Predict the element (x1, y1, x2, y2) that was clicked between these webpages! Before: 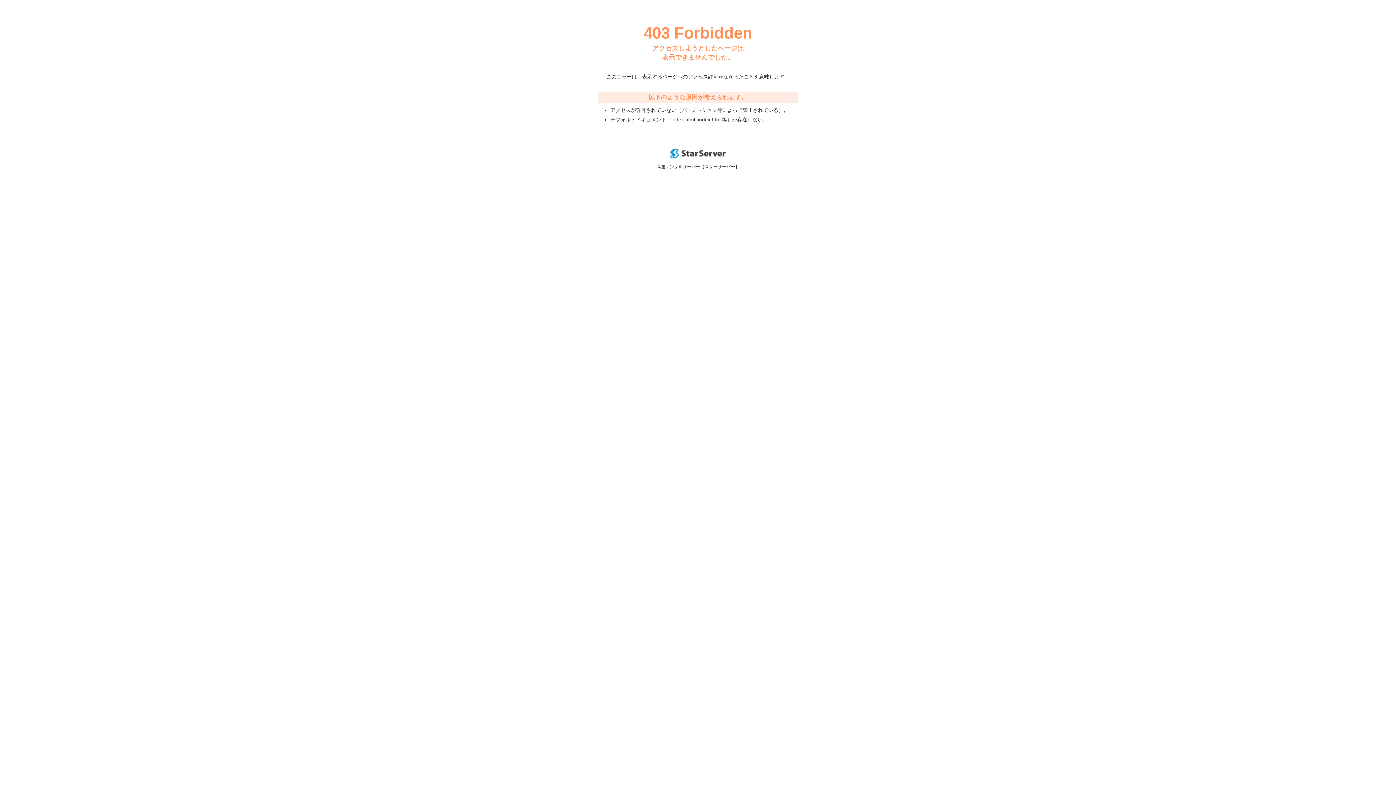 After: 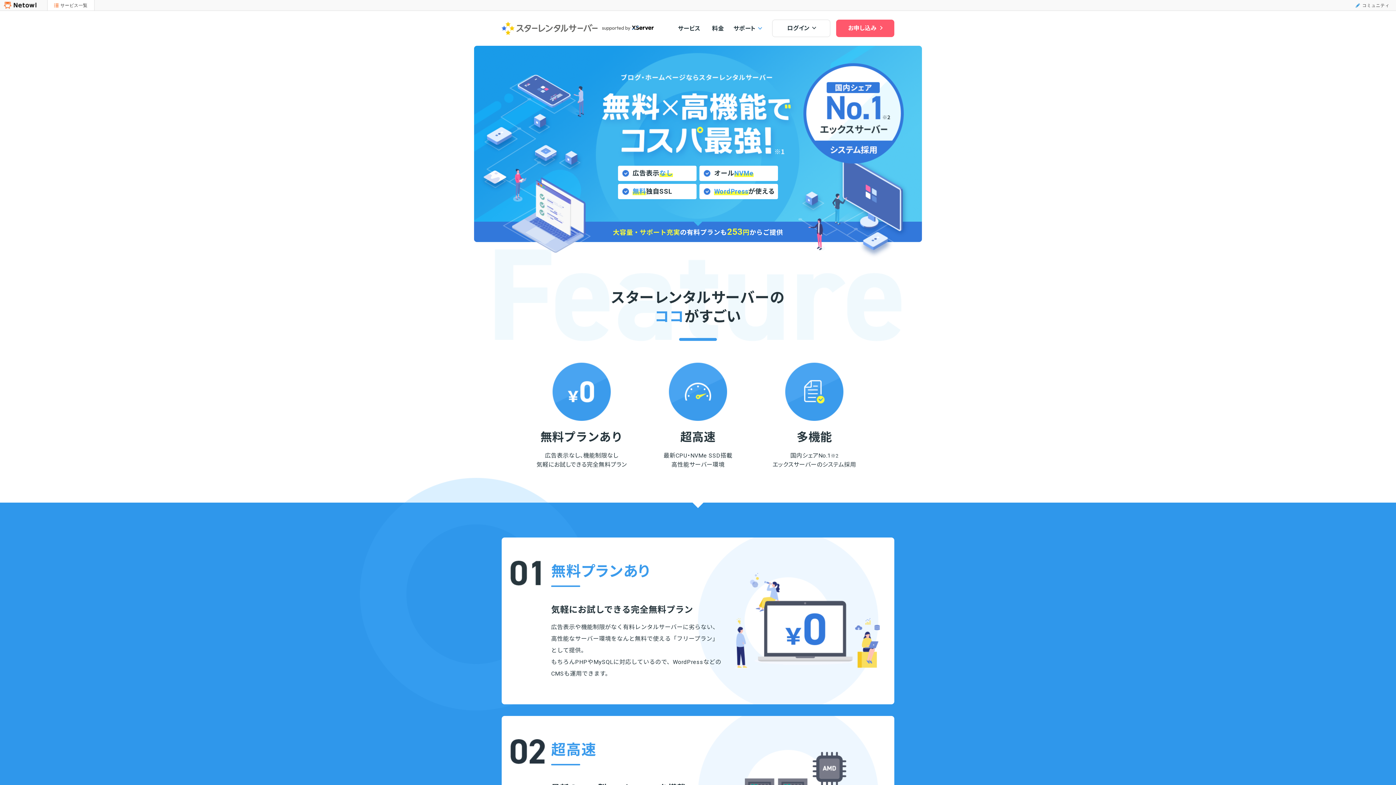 Action: bbox: (670, 153, 725, 159)